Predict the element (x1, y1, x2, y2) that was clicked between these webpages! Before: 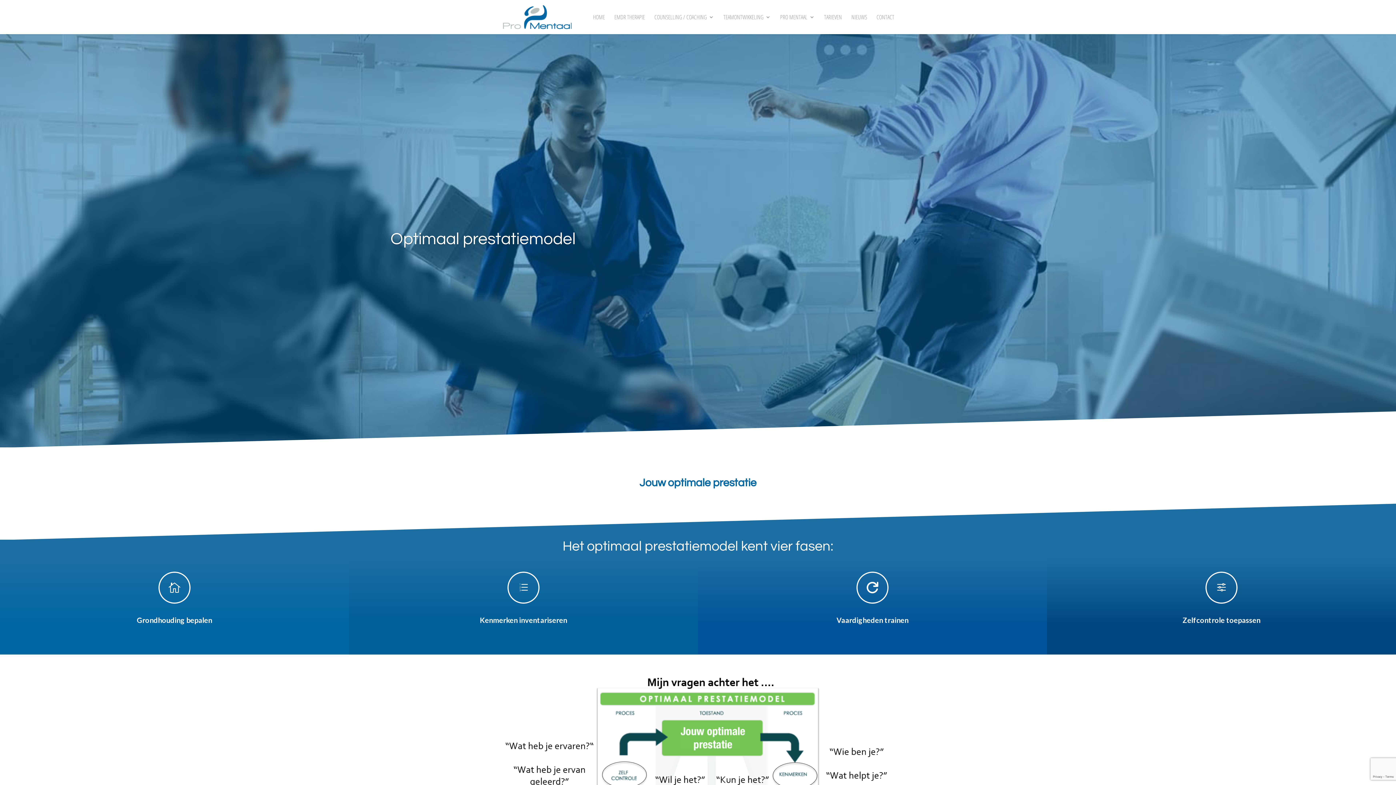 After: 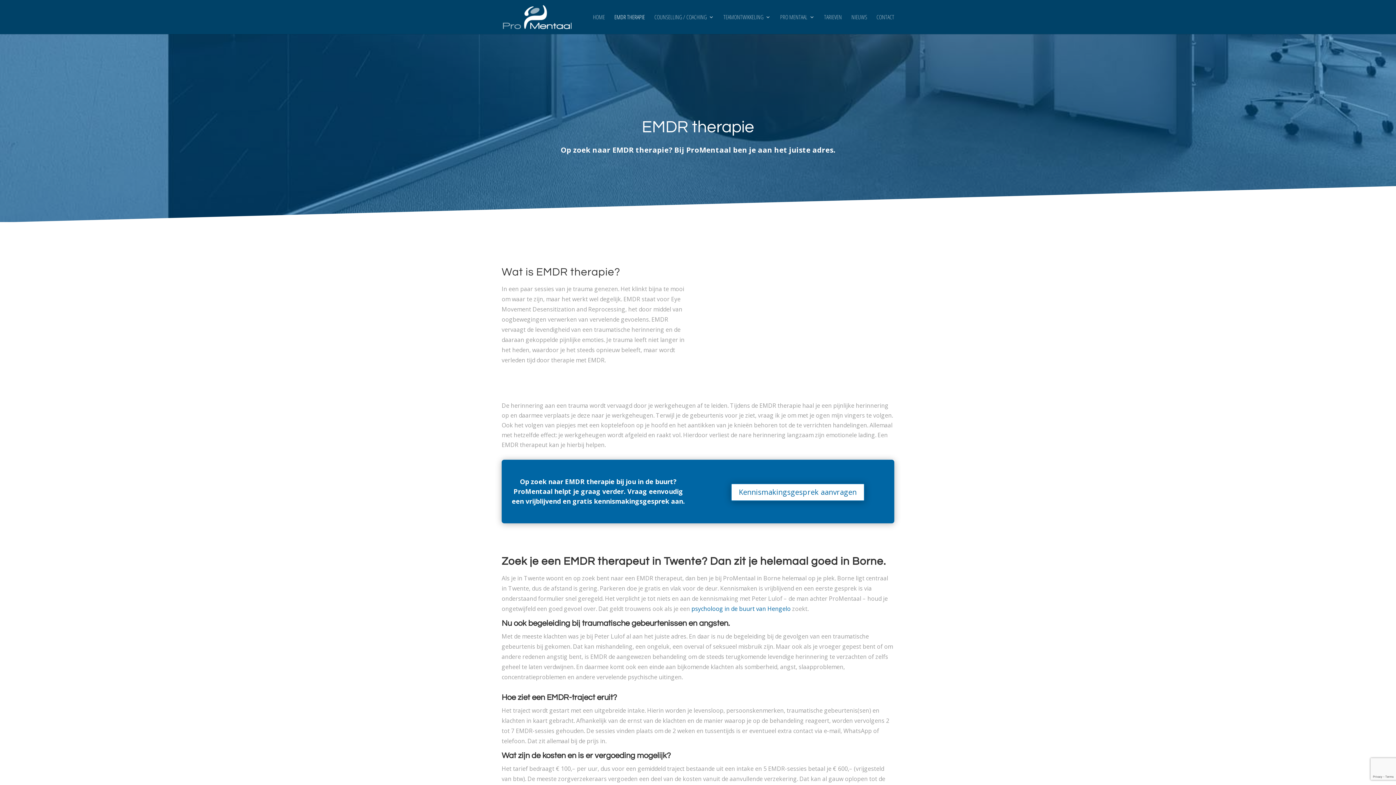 Action: label: EMDR THERAPIE bbox: (614, 14, 645, 34)